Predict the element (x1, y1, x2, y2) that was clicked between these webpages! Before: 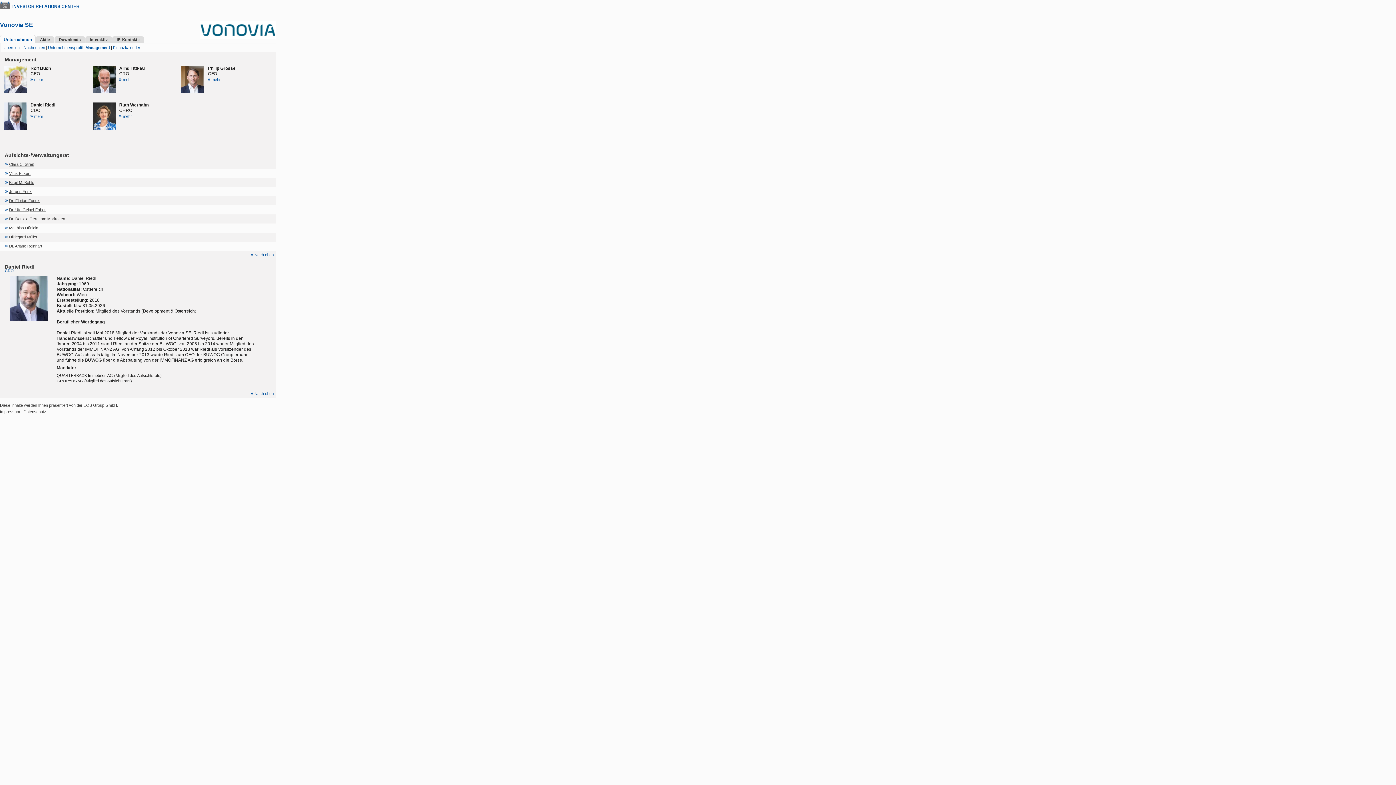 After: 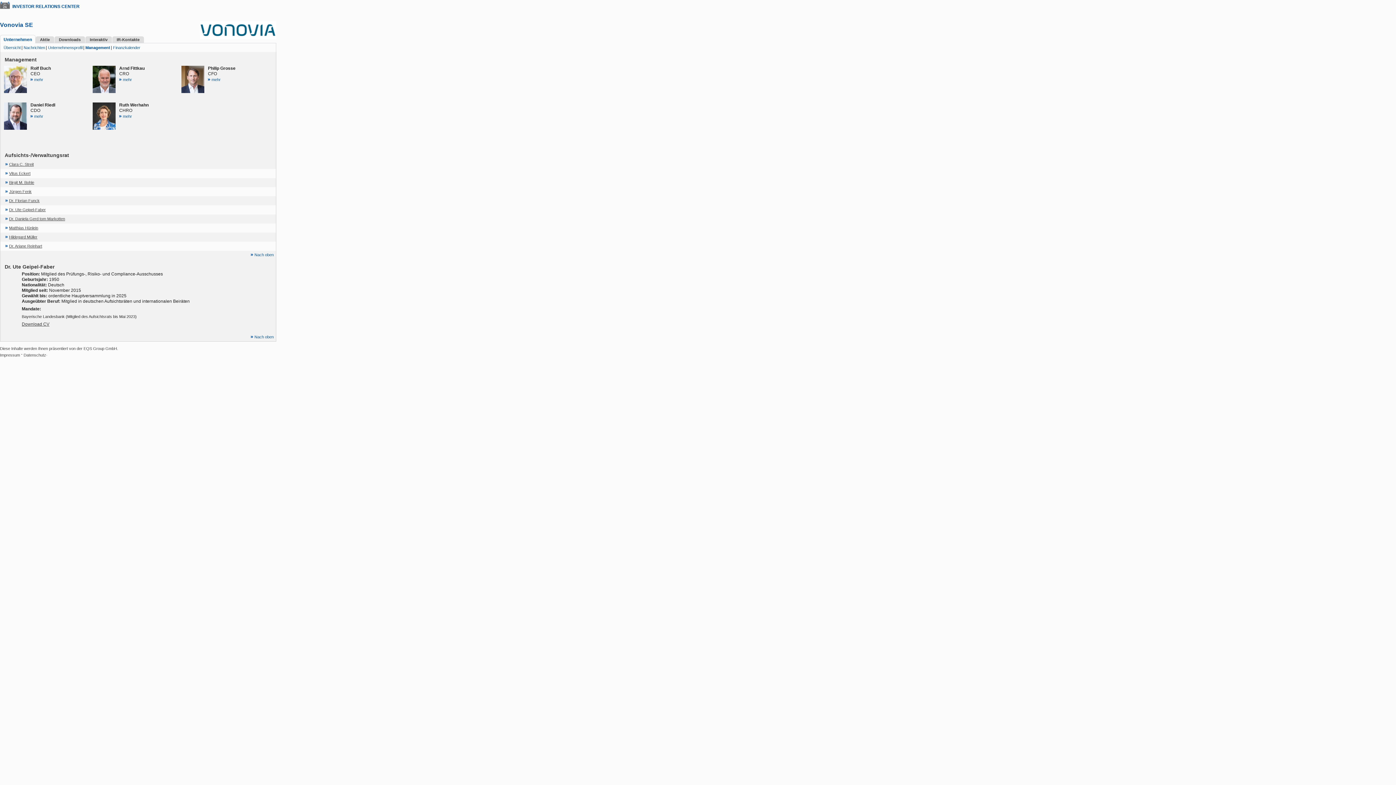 Action: bbox: (5, 207, 45, 212) label: Dr. Ute Geipel-Faber